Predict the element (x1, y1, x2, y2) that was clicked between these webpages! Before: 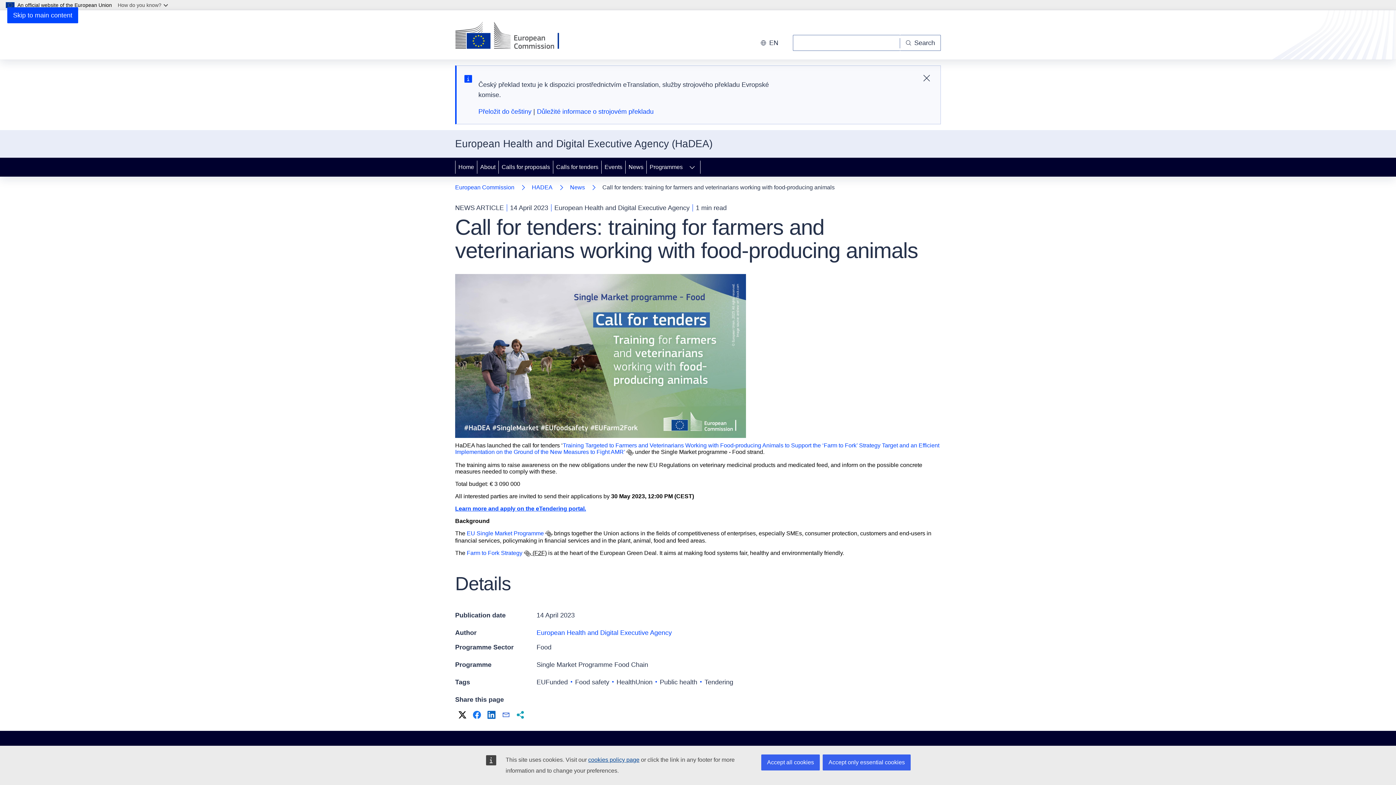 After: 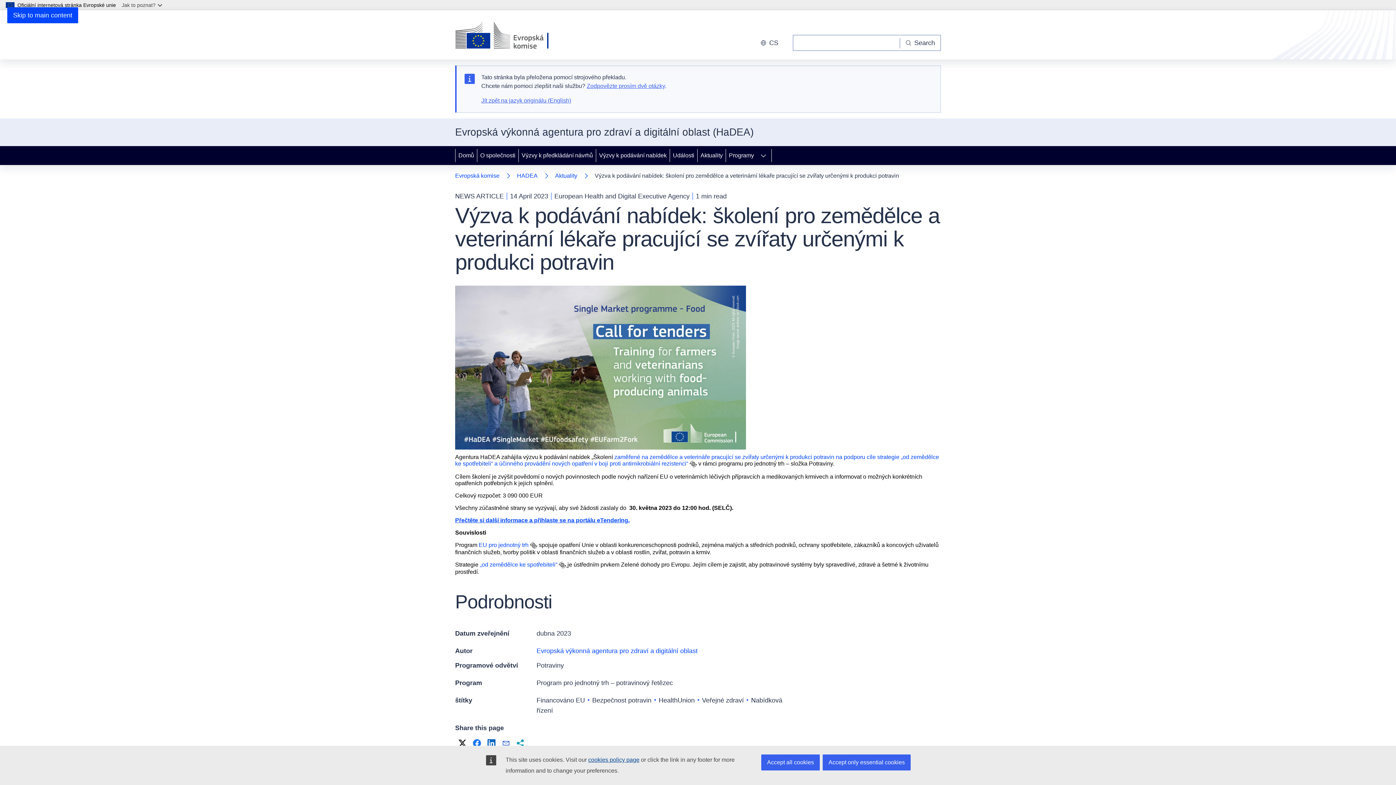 Action: label: Přeložit do češtiny bbox: (478, 108, 531, 115)